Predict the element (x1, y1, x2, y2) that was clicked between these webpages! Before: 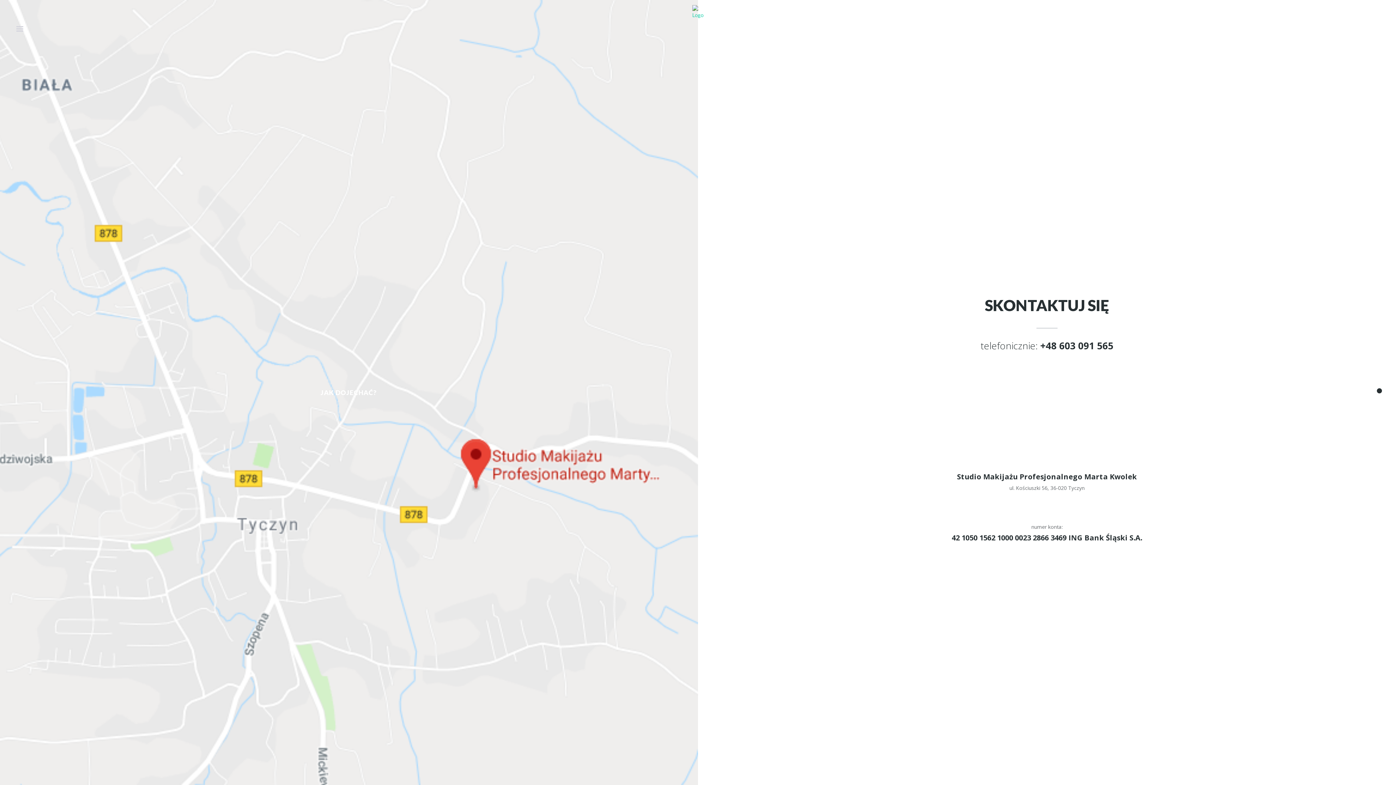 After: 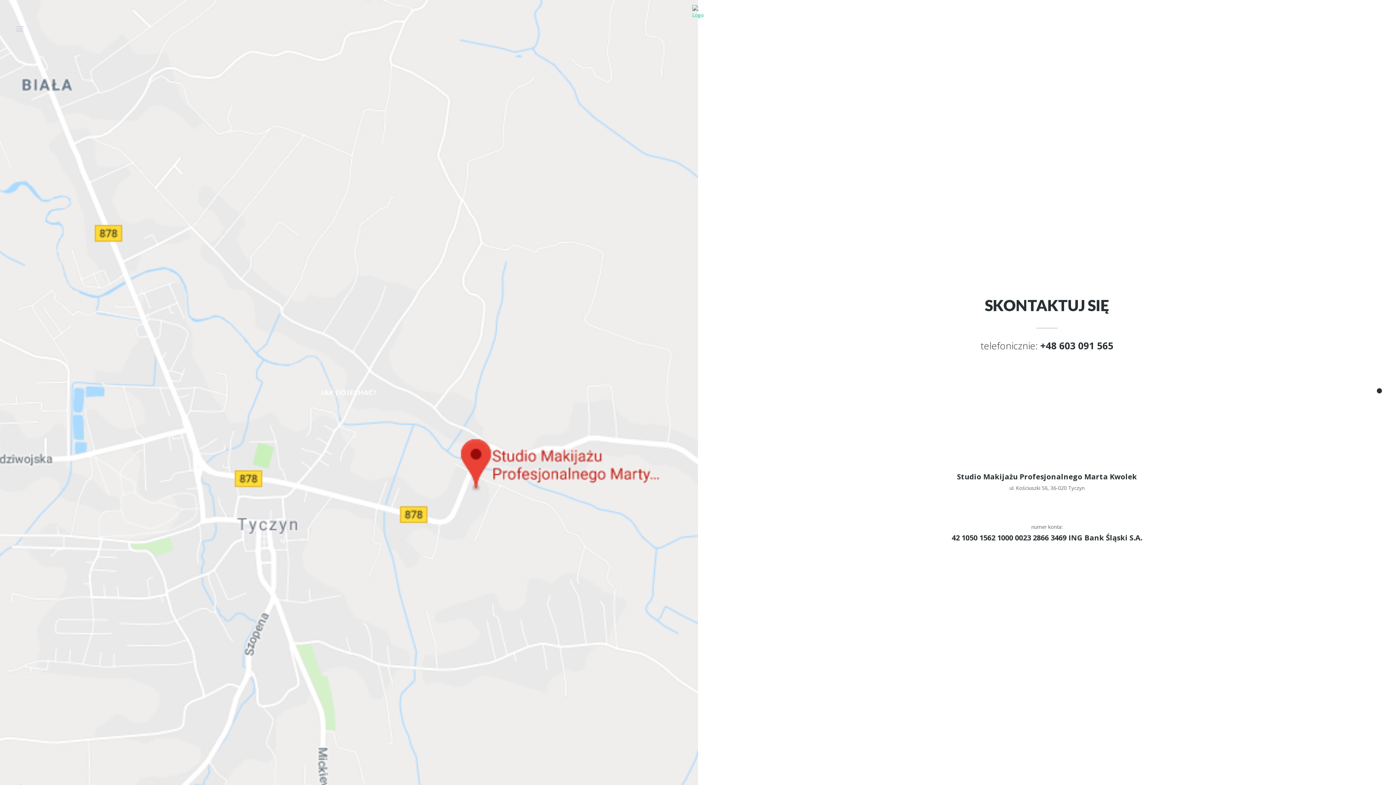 Action: bbox: (1377, 388, 1381, 392)